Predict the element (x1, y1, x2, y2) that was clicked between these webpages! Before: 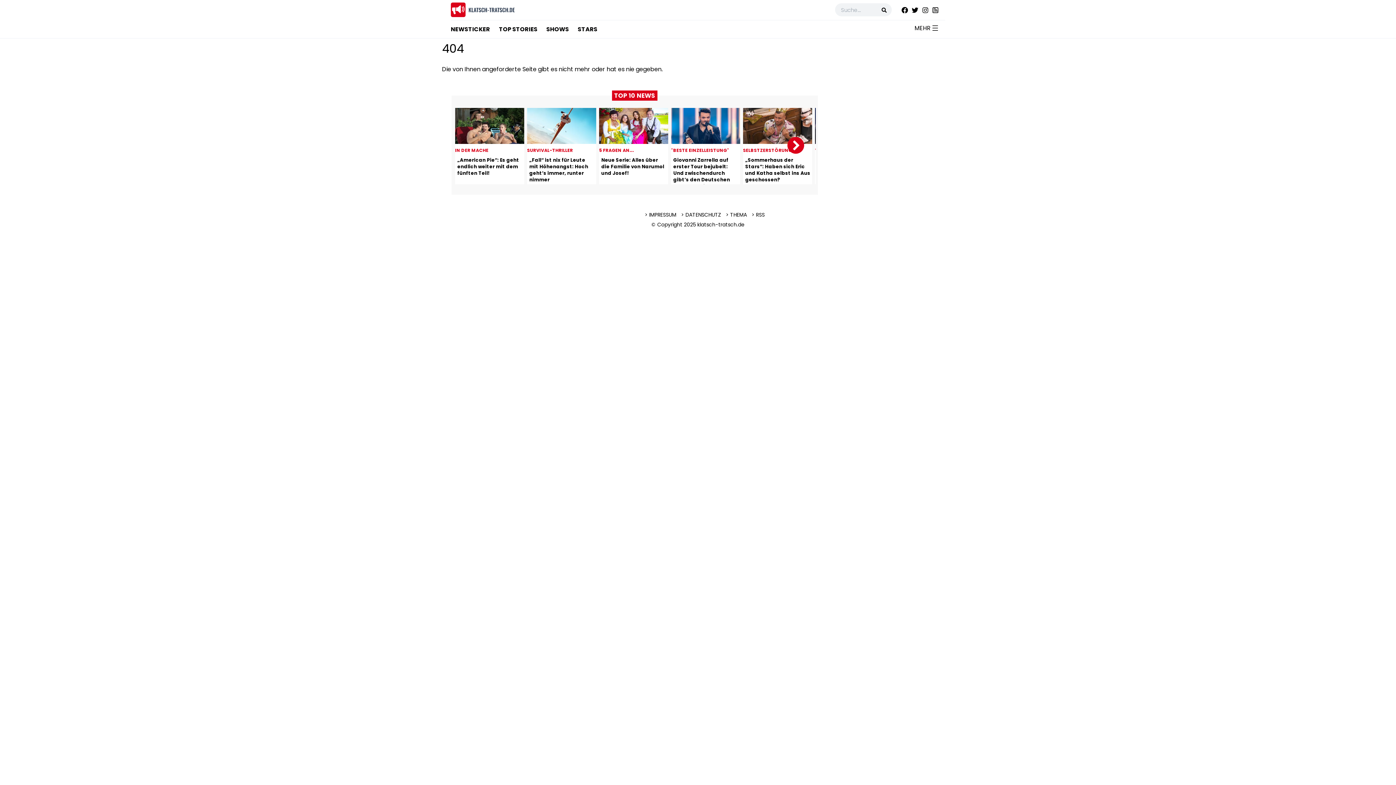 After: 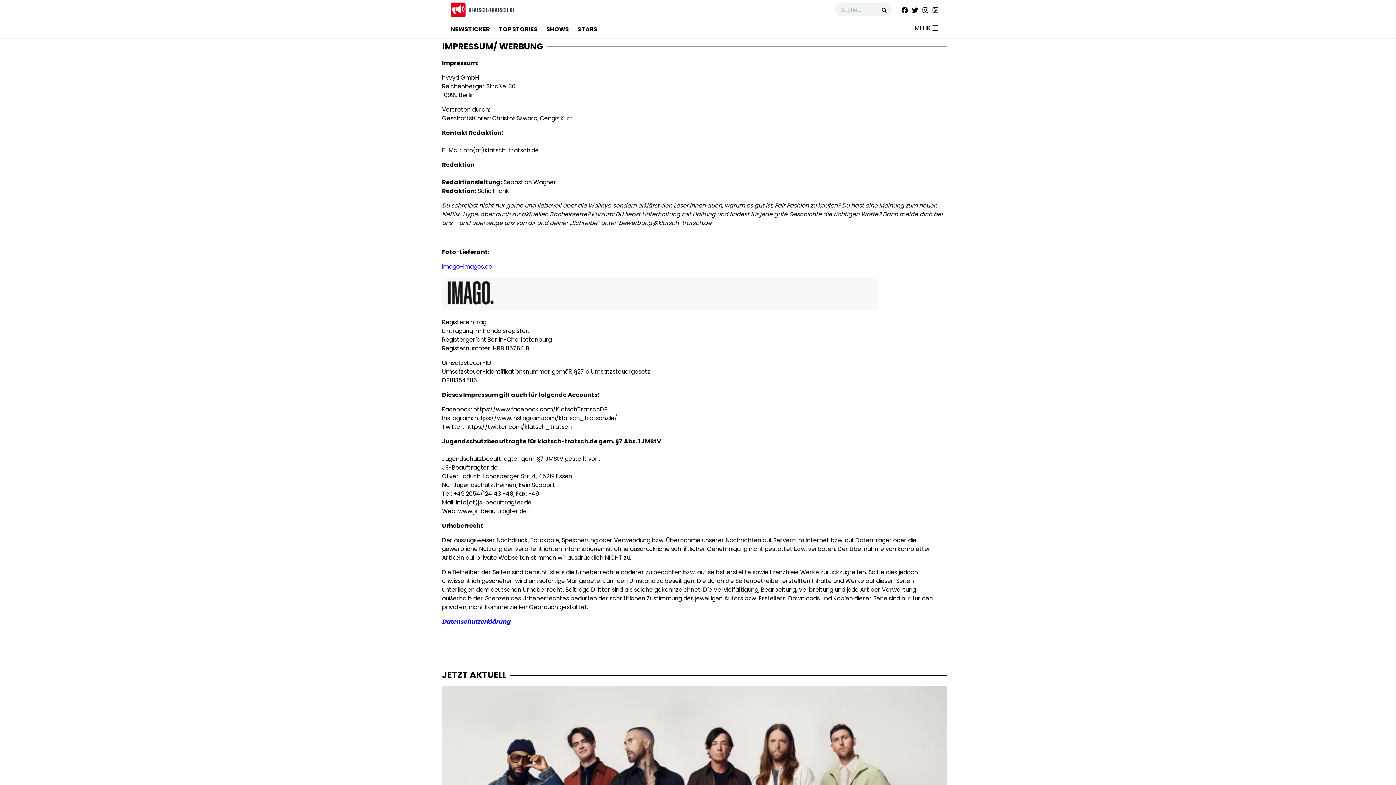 Action: bbox: (644, 211, 676, 218) label: IMPRESSUM